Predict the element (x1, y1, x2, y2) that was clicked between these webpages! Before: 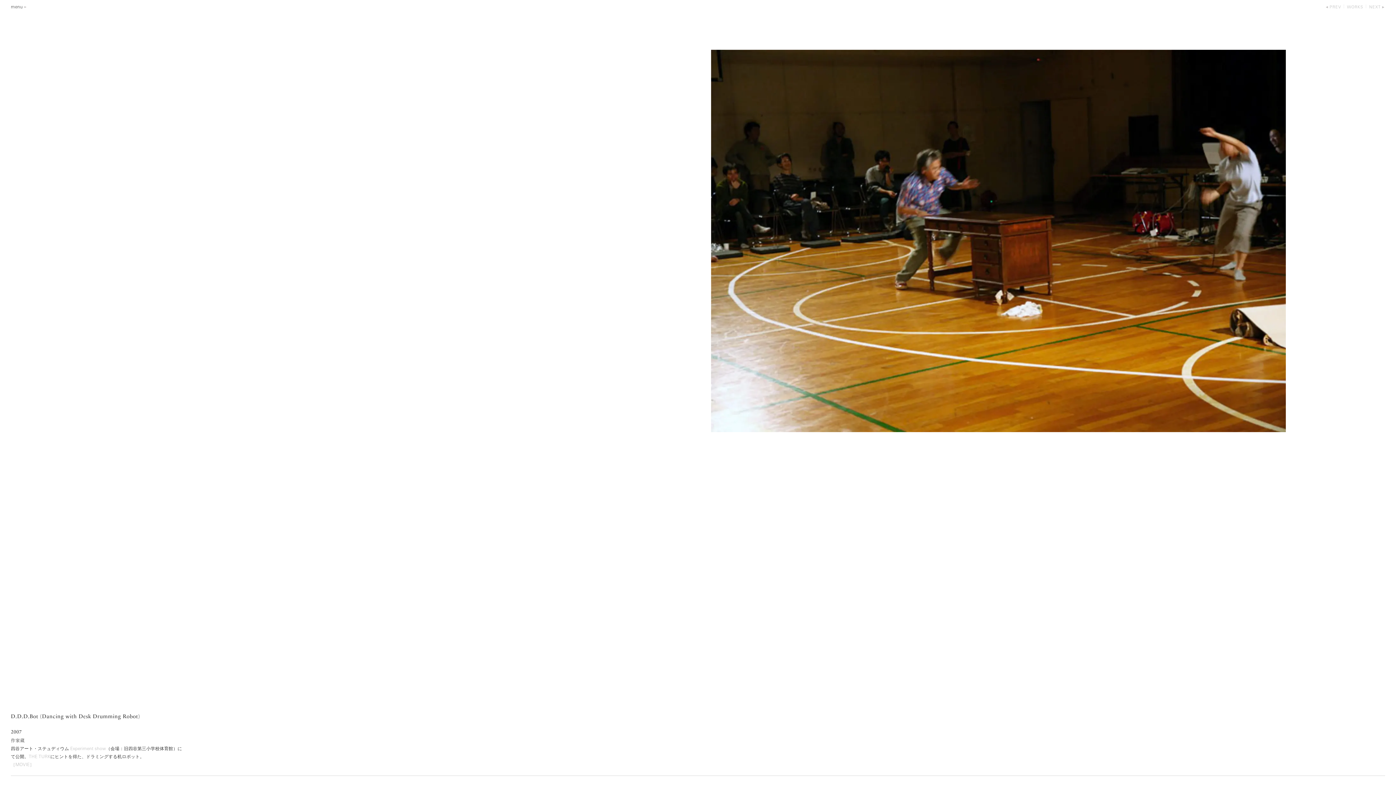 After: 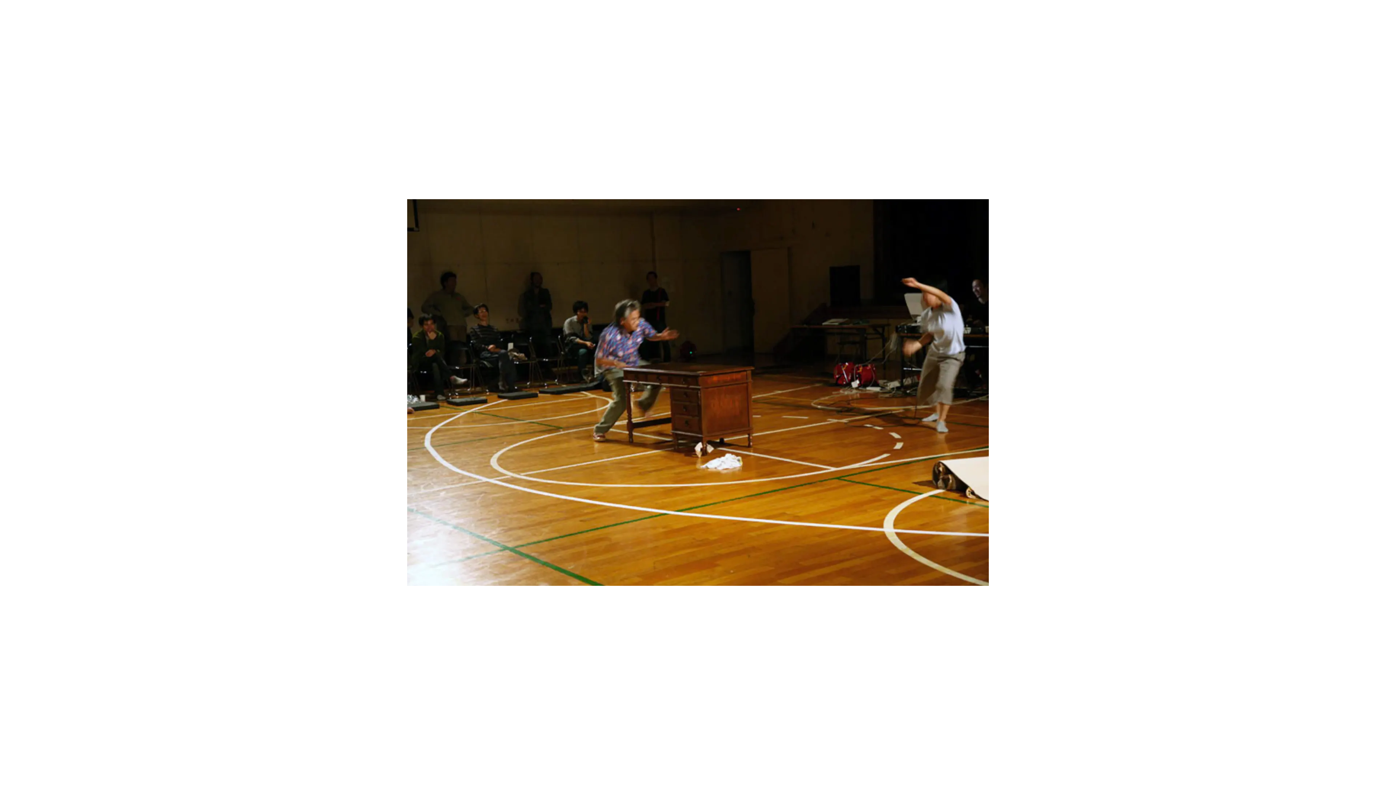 Action: bbox: (711, 49, 1286, 432)